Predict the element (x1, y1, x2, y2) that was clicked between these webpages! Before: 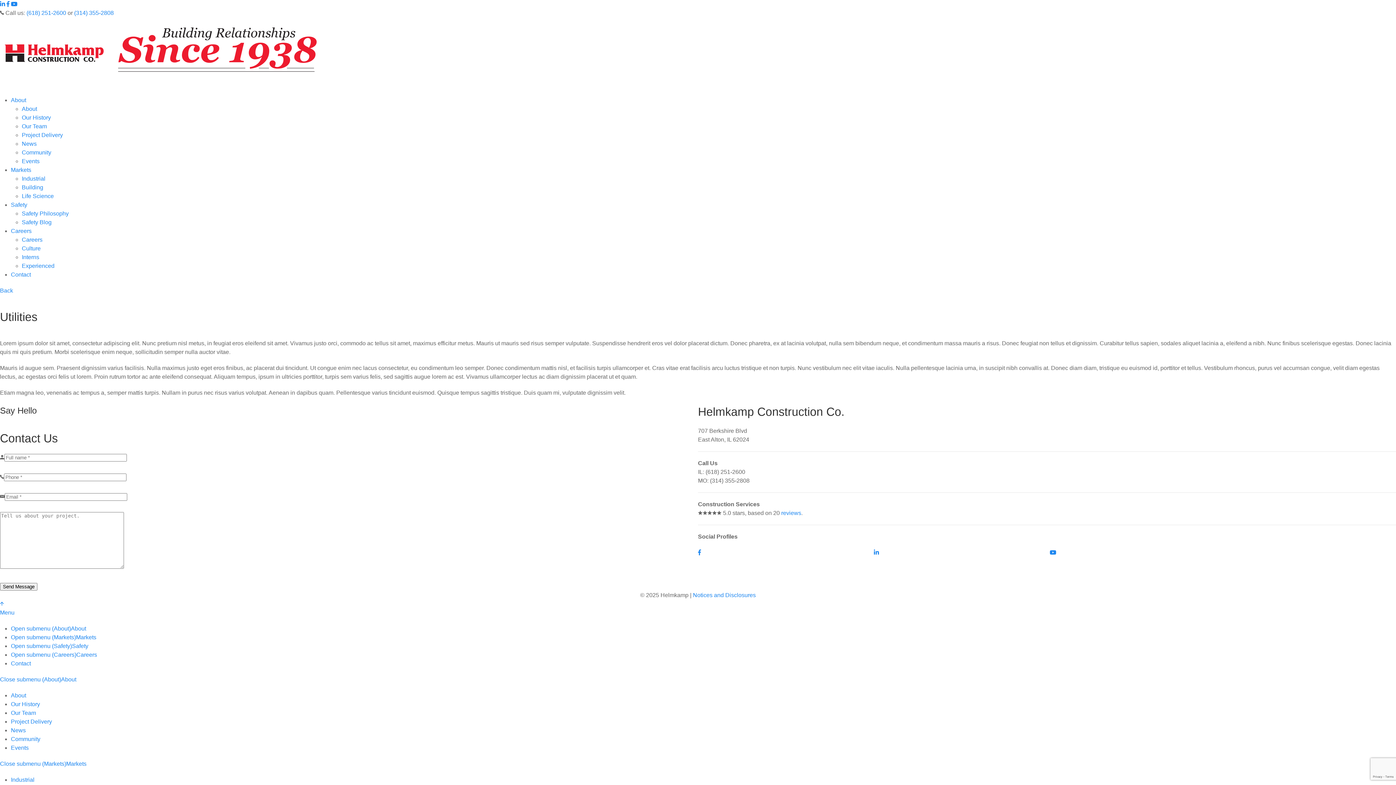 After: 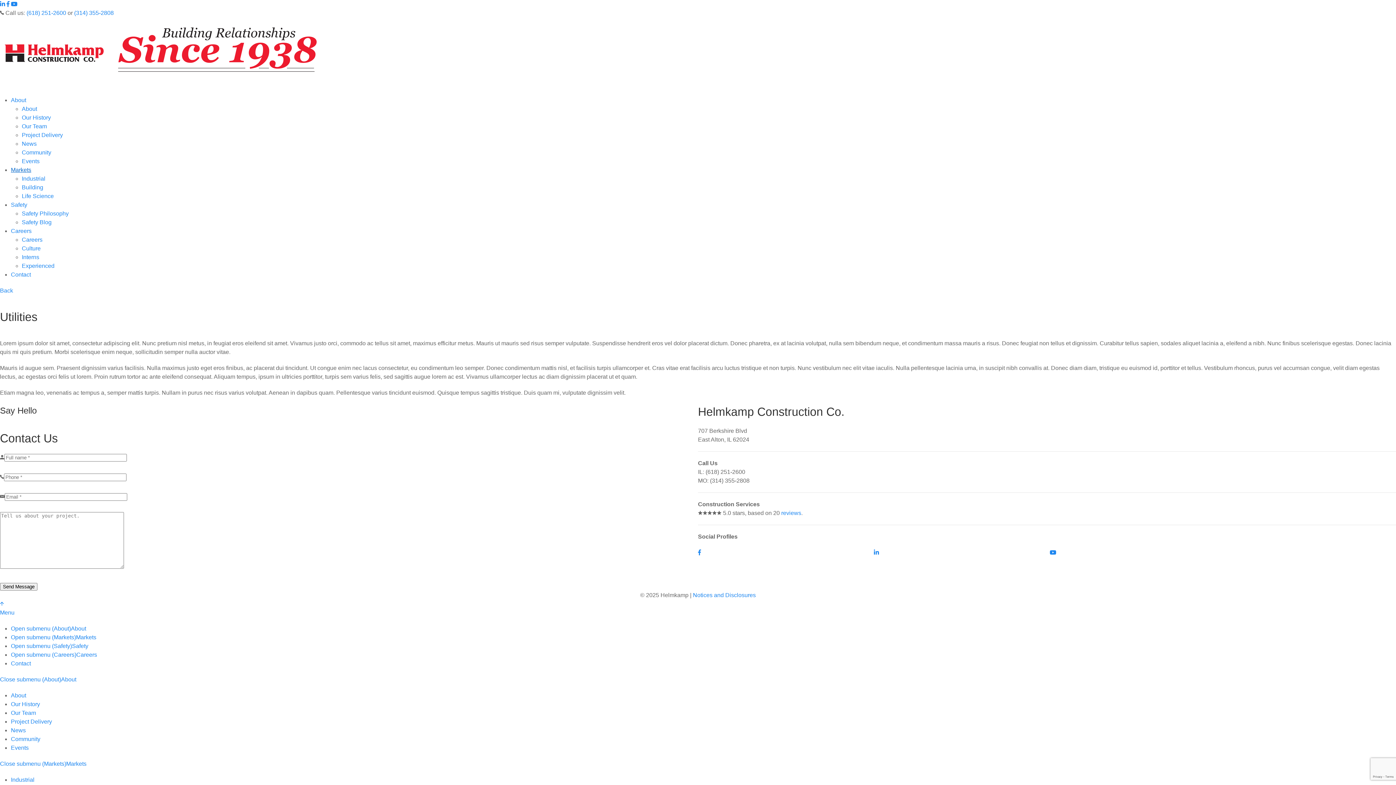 Action: label: Markets bbox: (10, 166, 31, 173)